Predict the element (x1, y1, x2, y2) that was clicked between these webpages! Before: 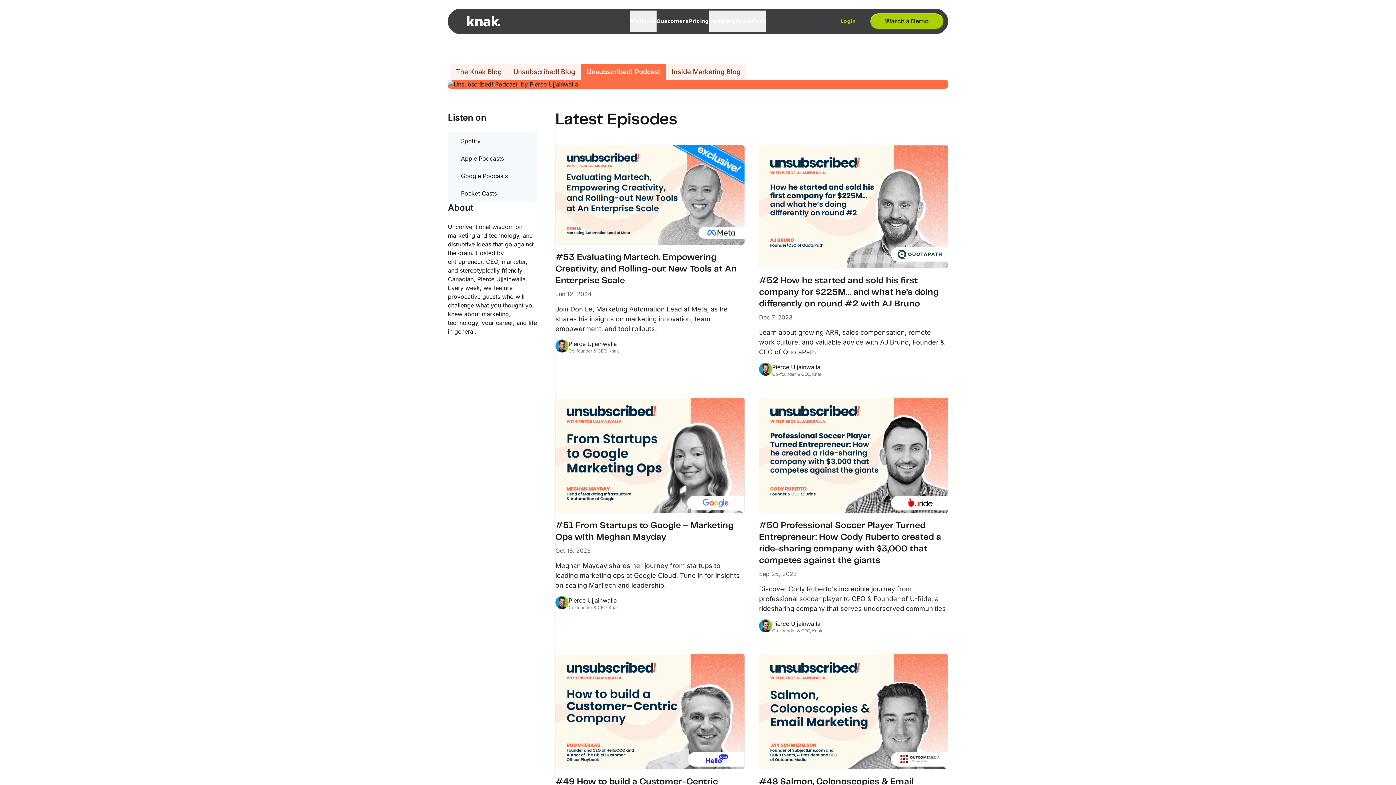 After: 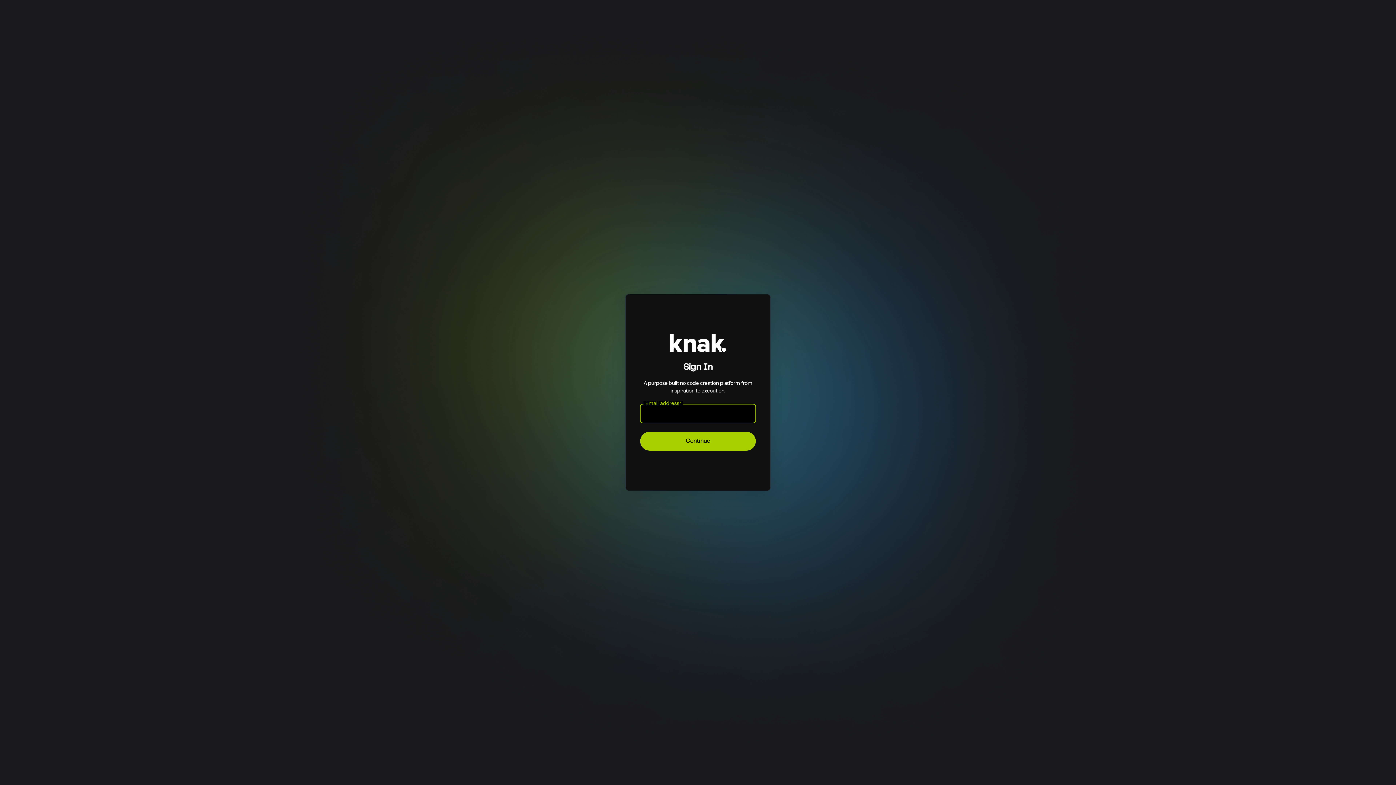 Action: bbox: (826, 13, 870, 29) label: Login